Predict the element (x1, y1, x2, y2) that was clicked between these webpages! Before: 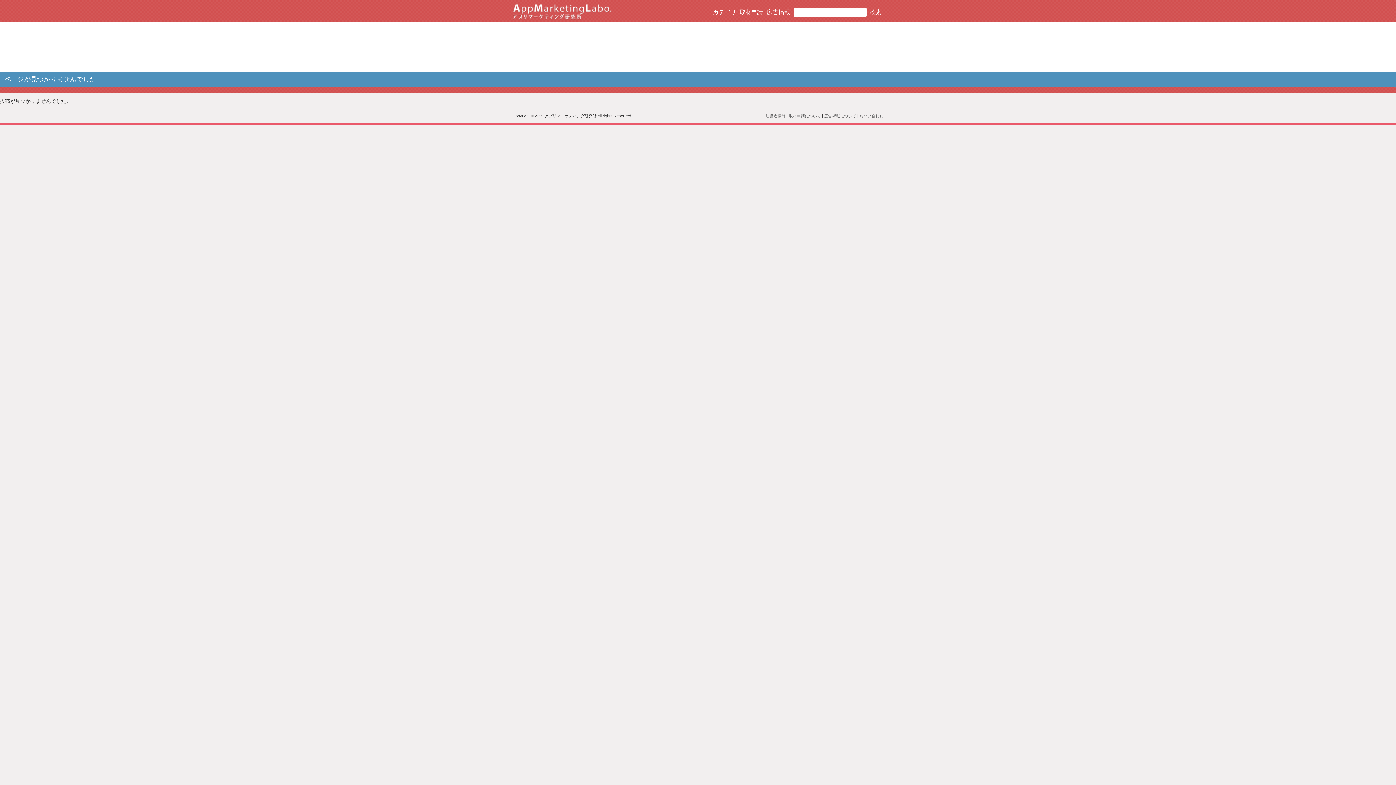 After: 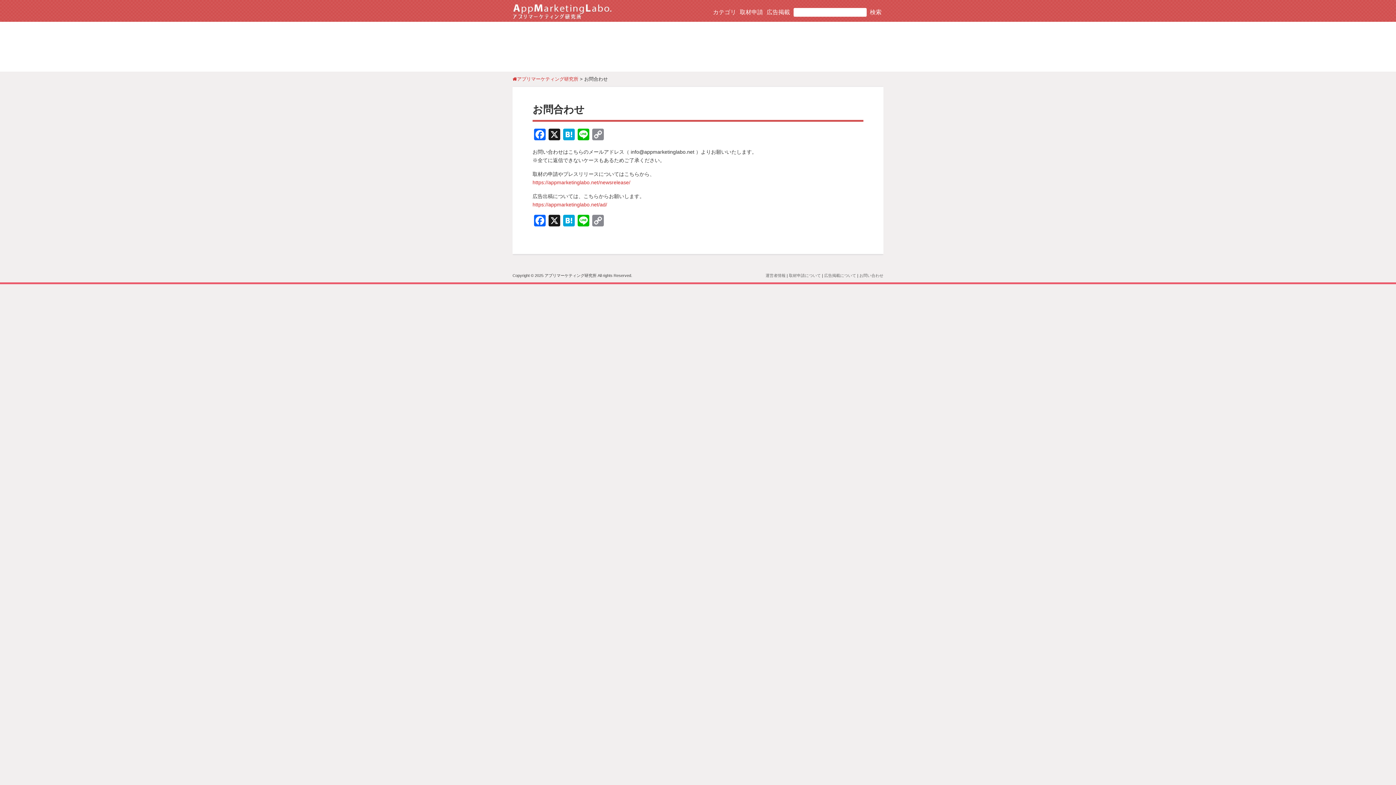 Action: bbox: (859, 113, 883, 118) label: お問い合わせ